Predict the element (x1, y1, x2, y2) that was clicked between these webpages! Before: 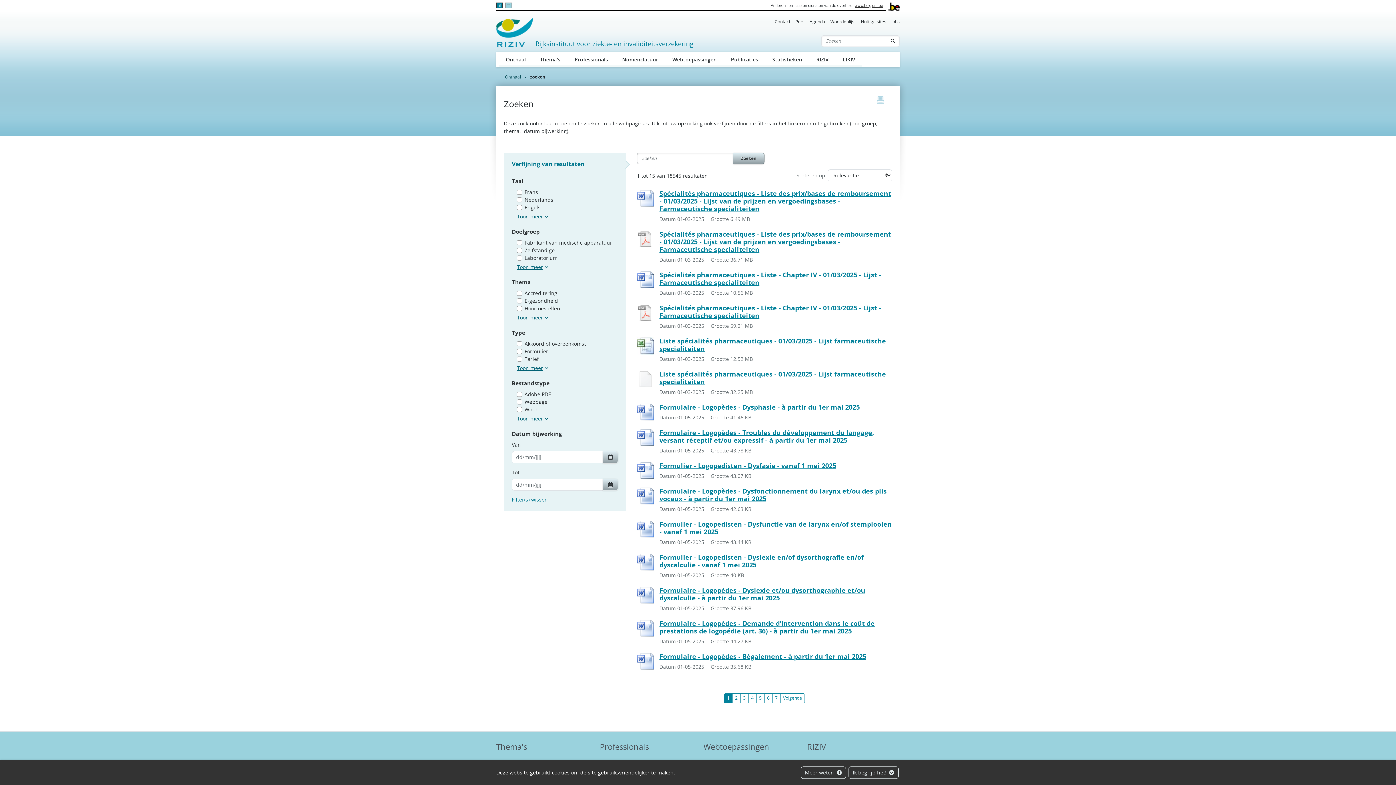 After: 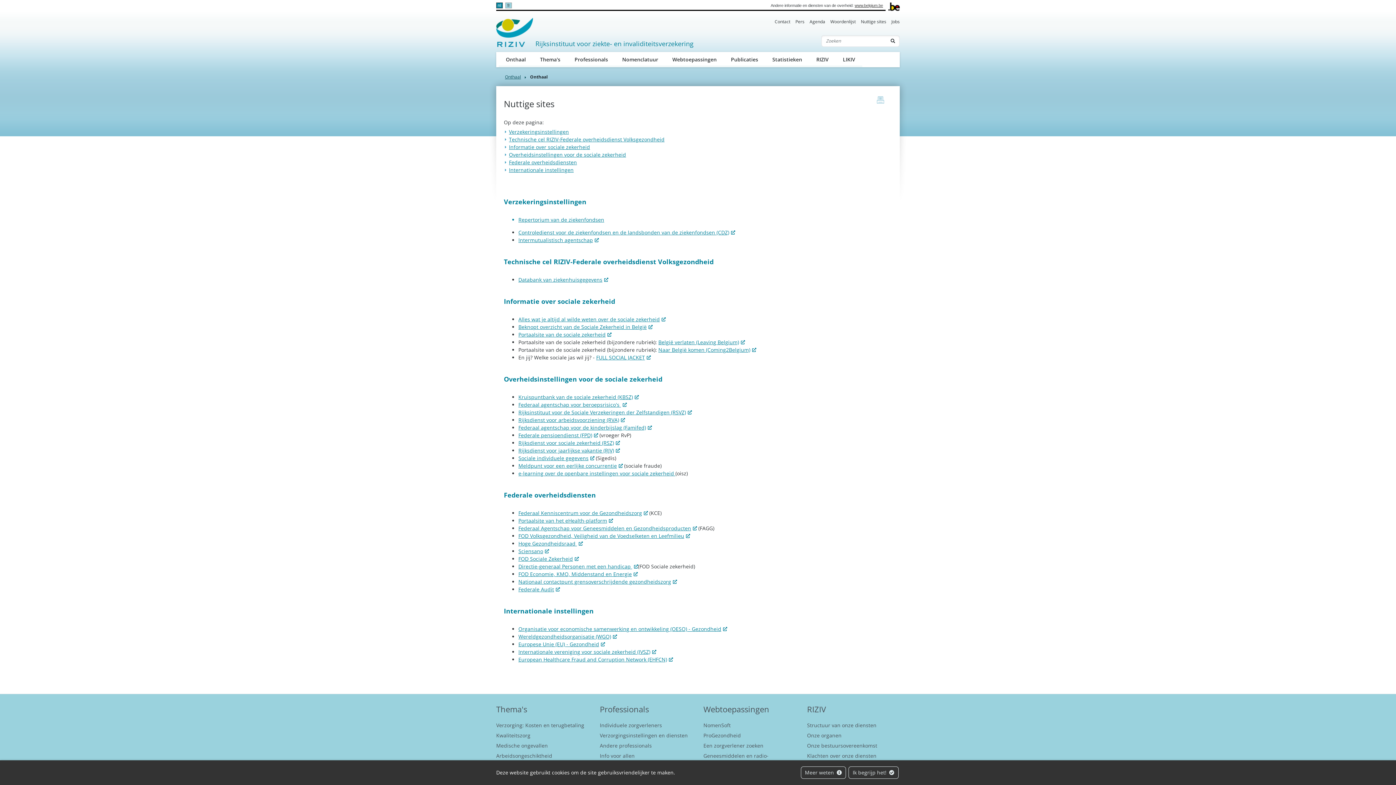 Action: bbox: (861, 18, 886, 25) label: Nuttige sites